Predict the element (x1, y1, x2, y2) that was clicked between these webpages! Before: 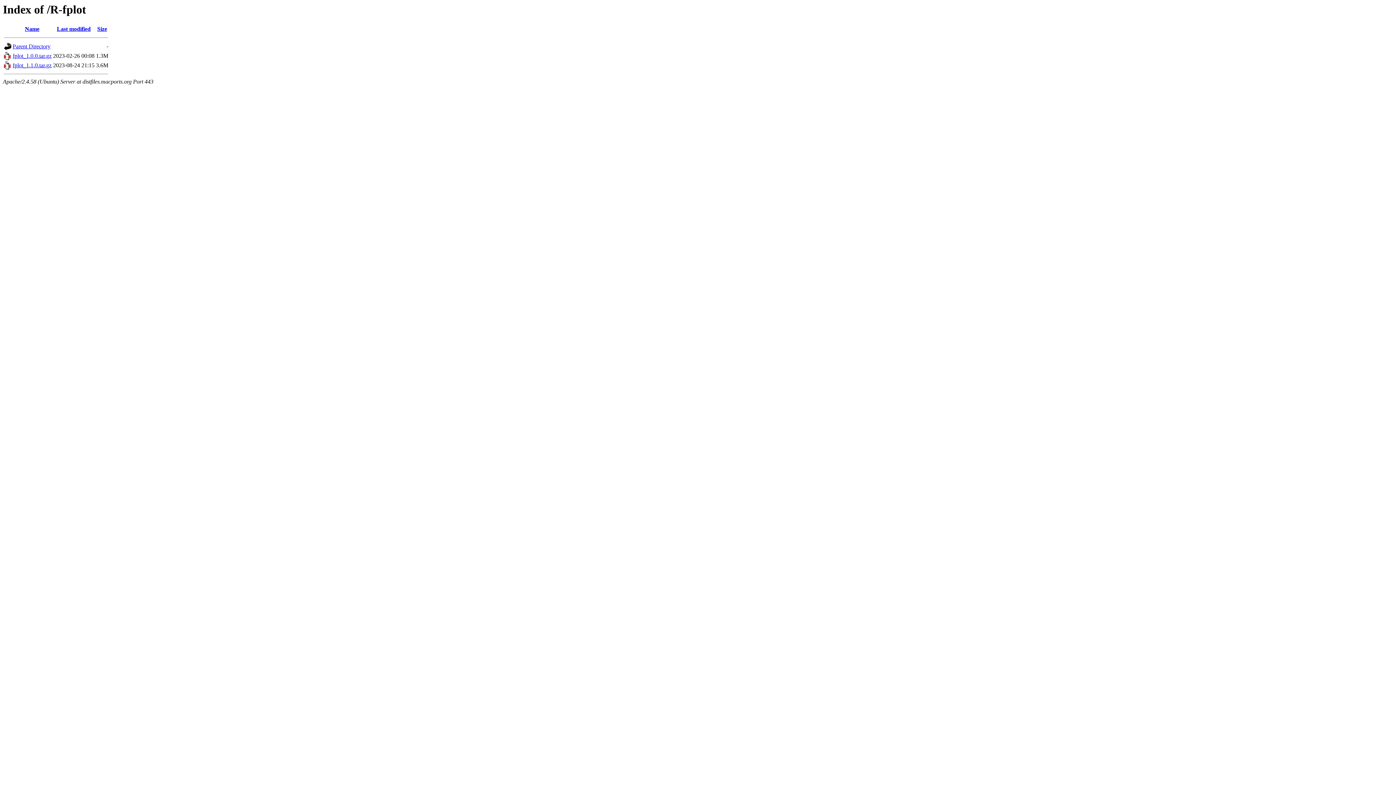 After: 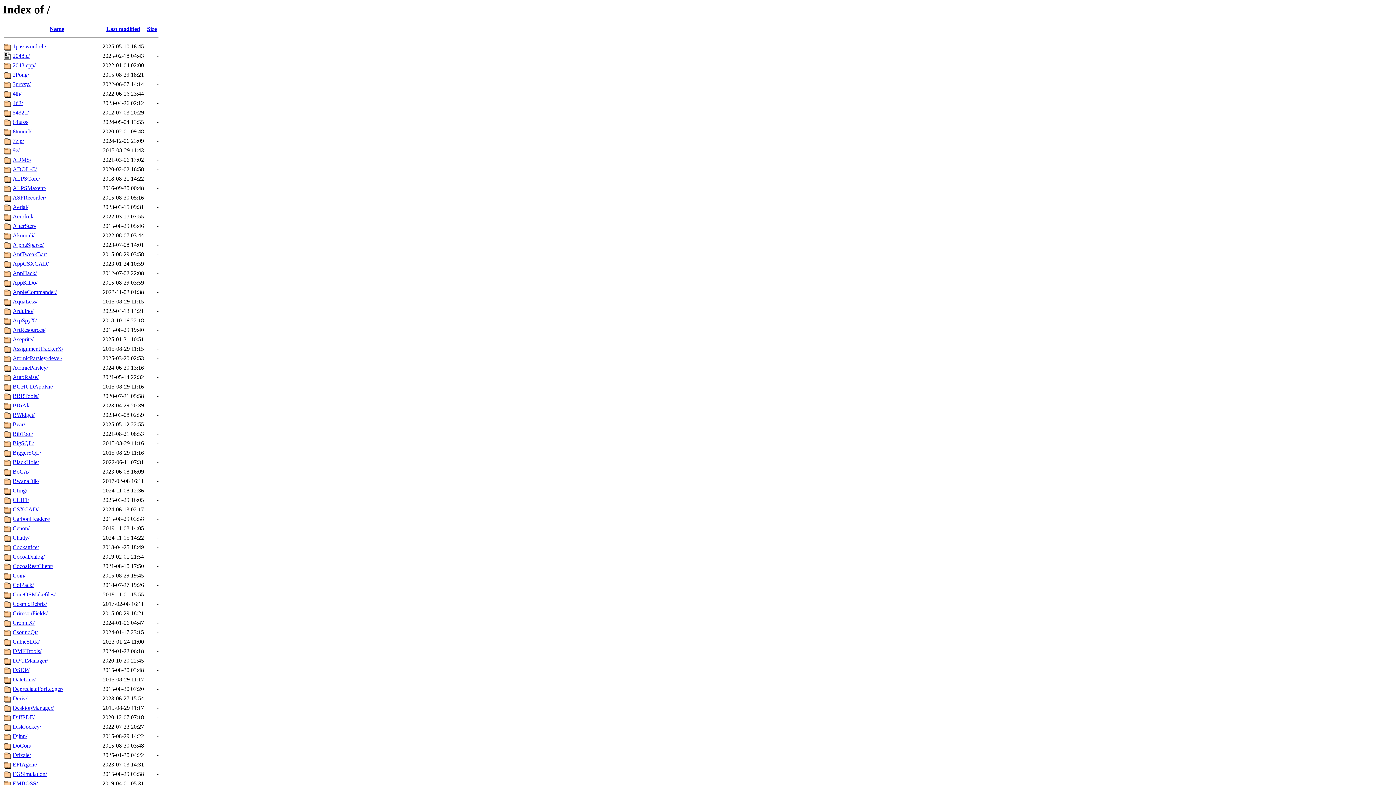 Action: label: Parent Directory bbox: (12, 43, 50, 49)